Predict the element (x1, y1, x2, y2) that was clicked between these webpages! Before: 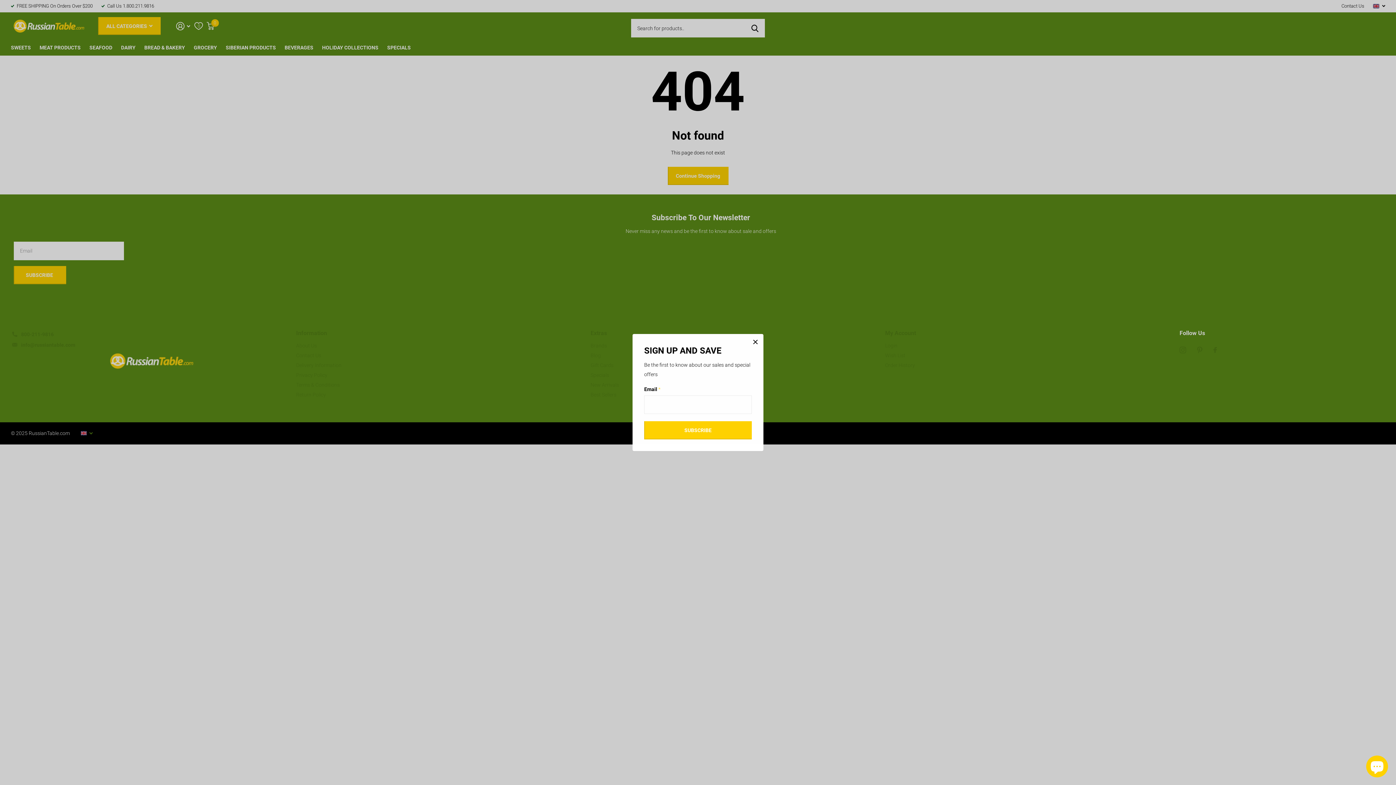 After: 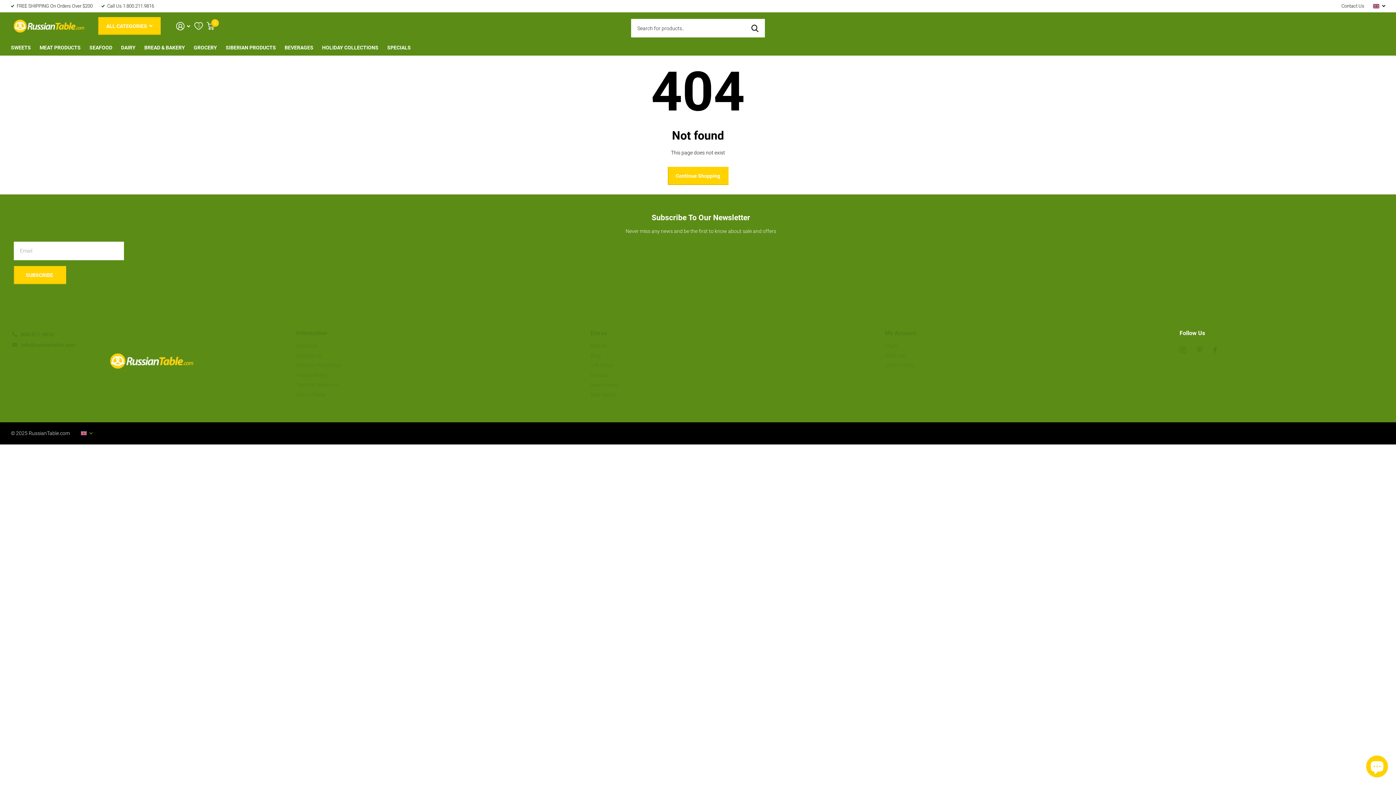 Action: label: Close bbox: (747, 334, 763, 350)